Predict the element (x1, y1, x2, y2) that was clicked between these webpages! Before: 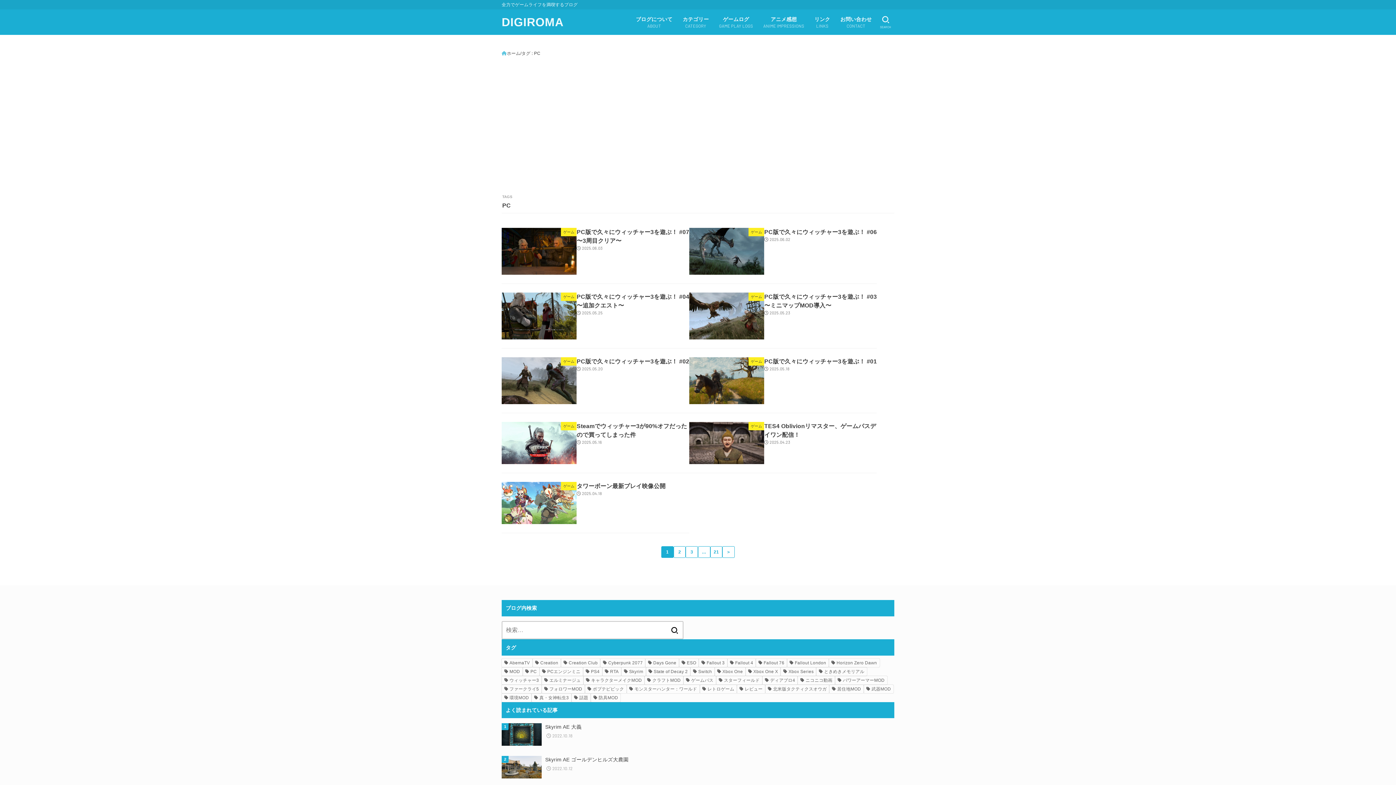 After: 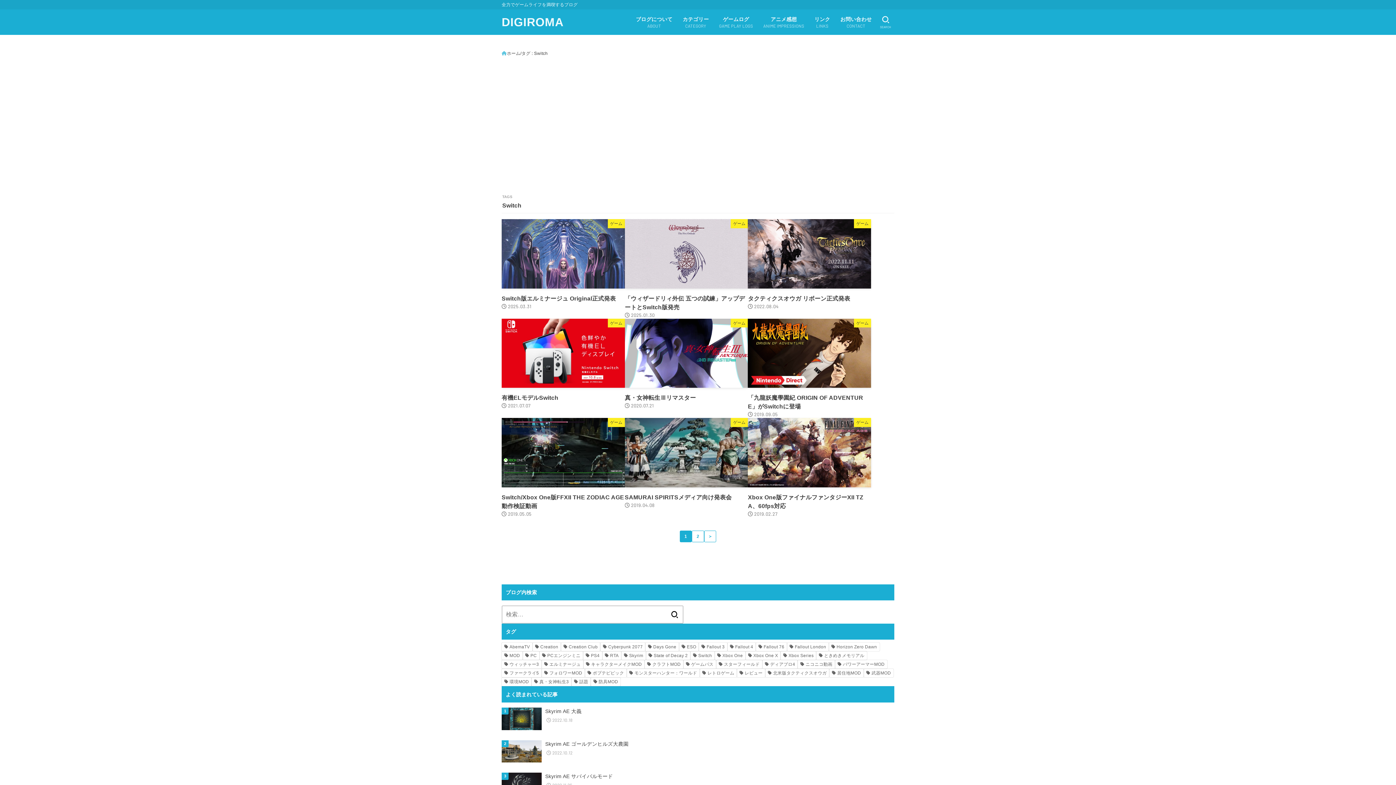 Action: bbox: (690, 667, 714, 676) label: Switch (14個の項目)